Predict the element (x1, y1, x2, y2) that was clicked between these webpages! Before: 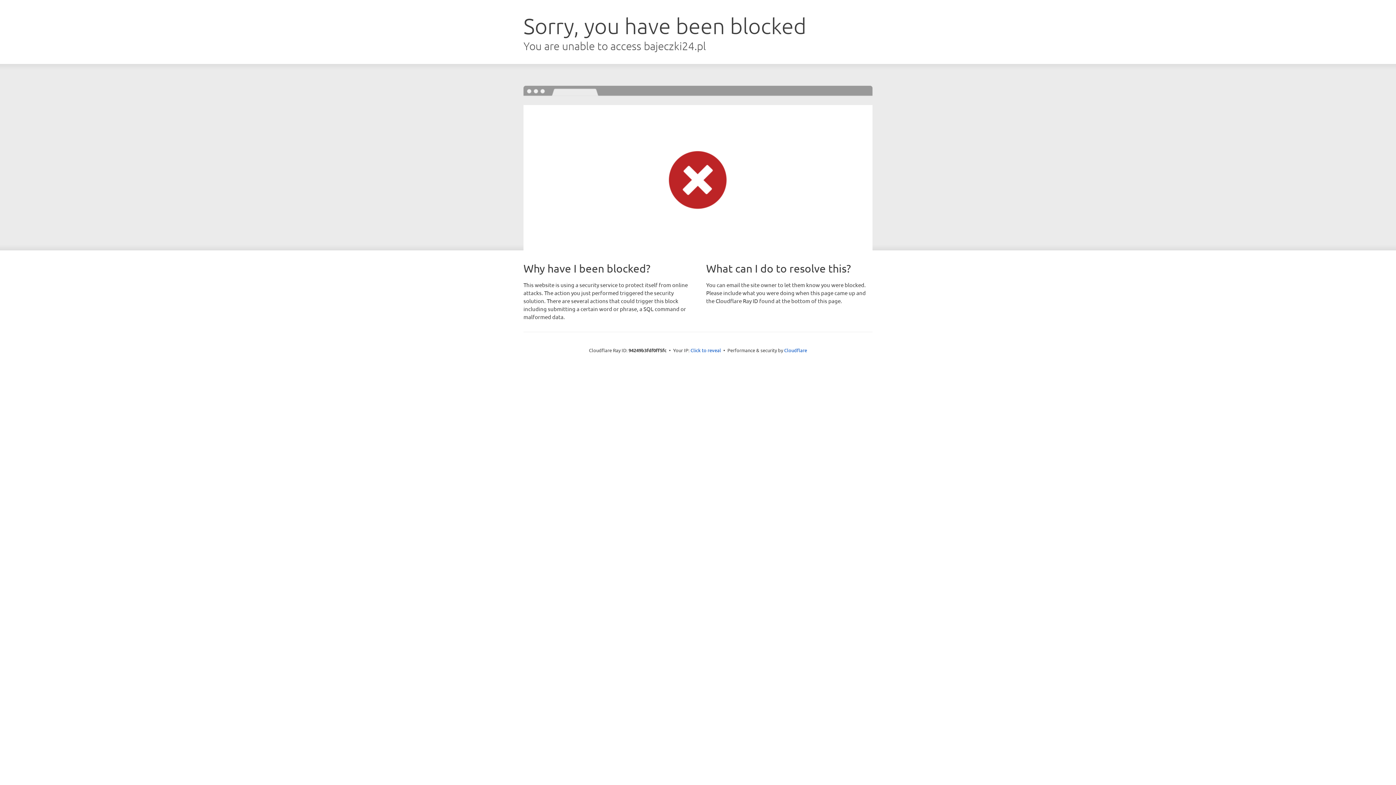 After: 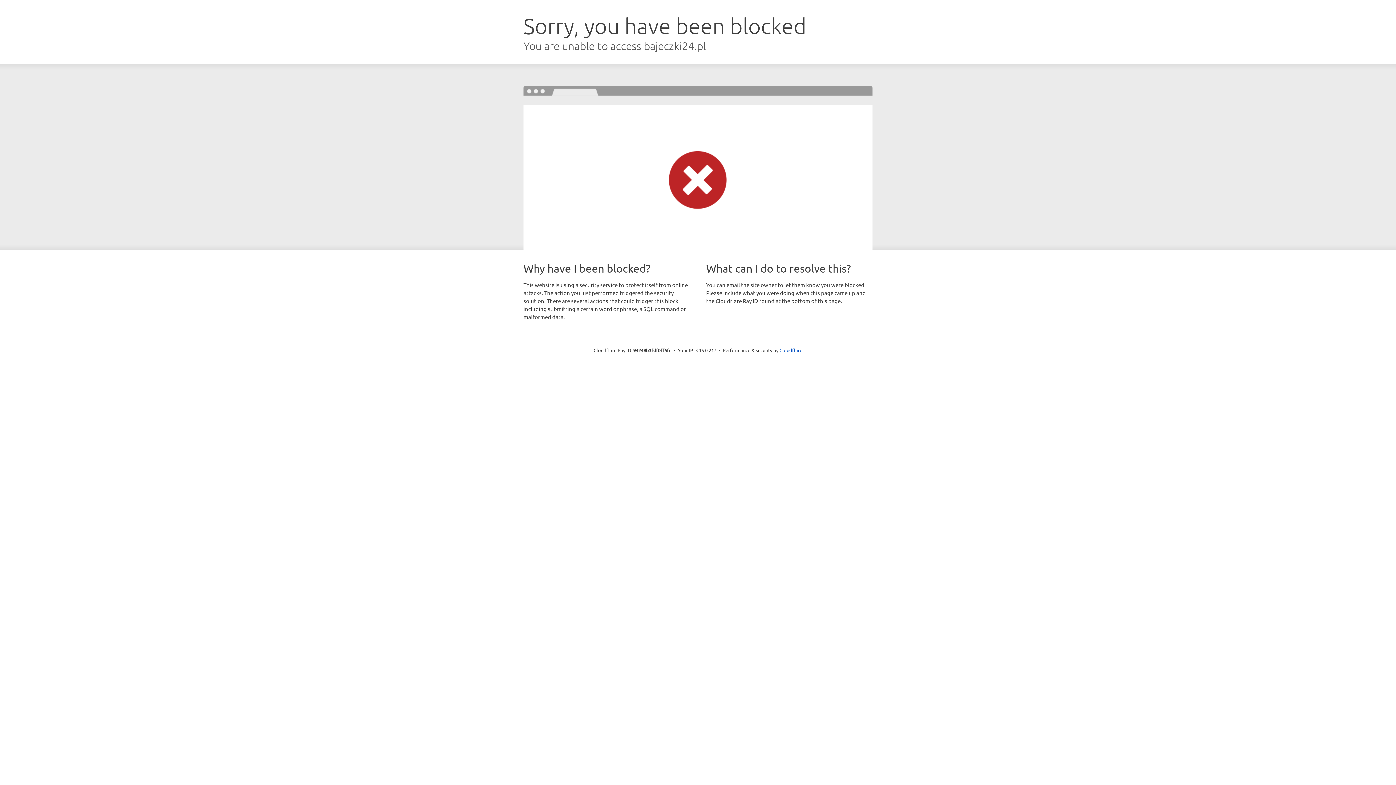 Action: bbox: (690, 346, 721, 353) label: Click to reveal